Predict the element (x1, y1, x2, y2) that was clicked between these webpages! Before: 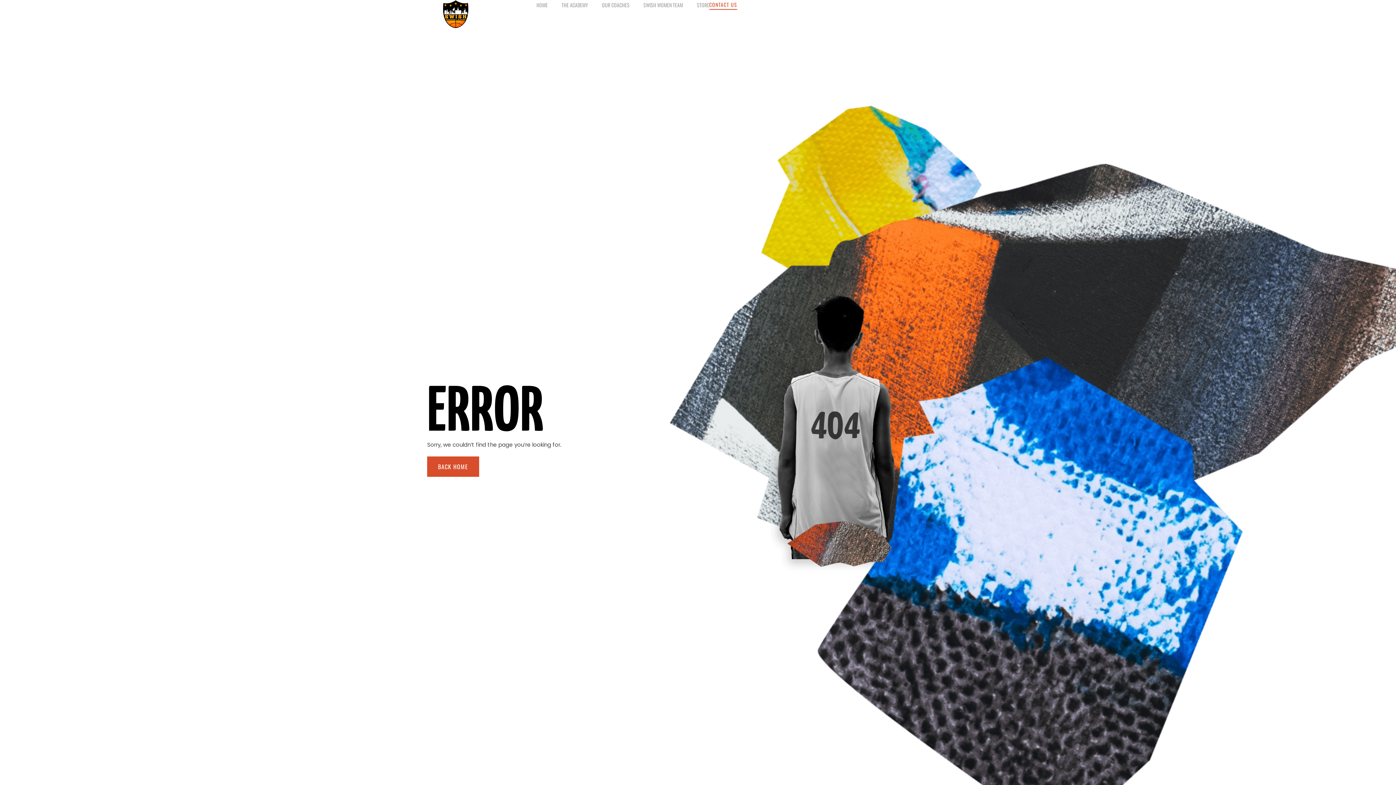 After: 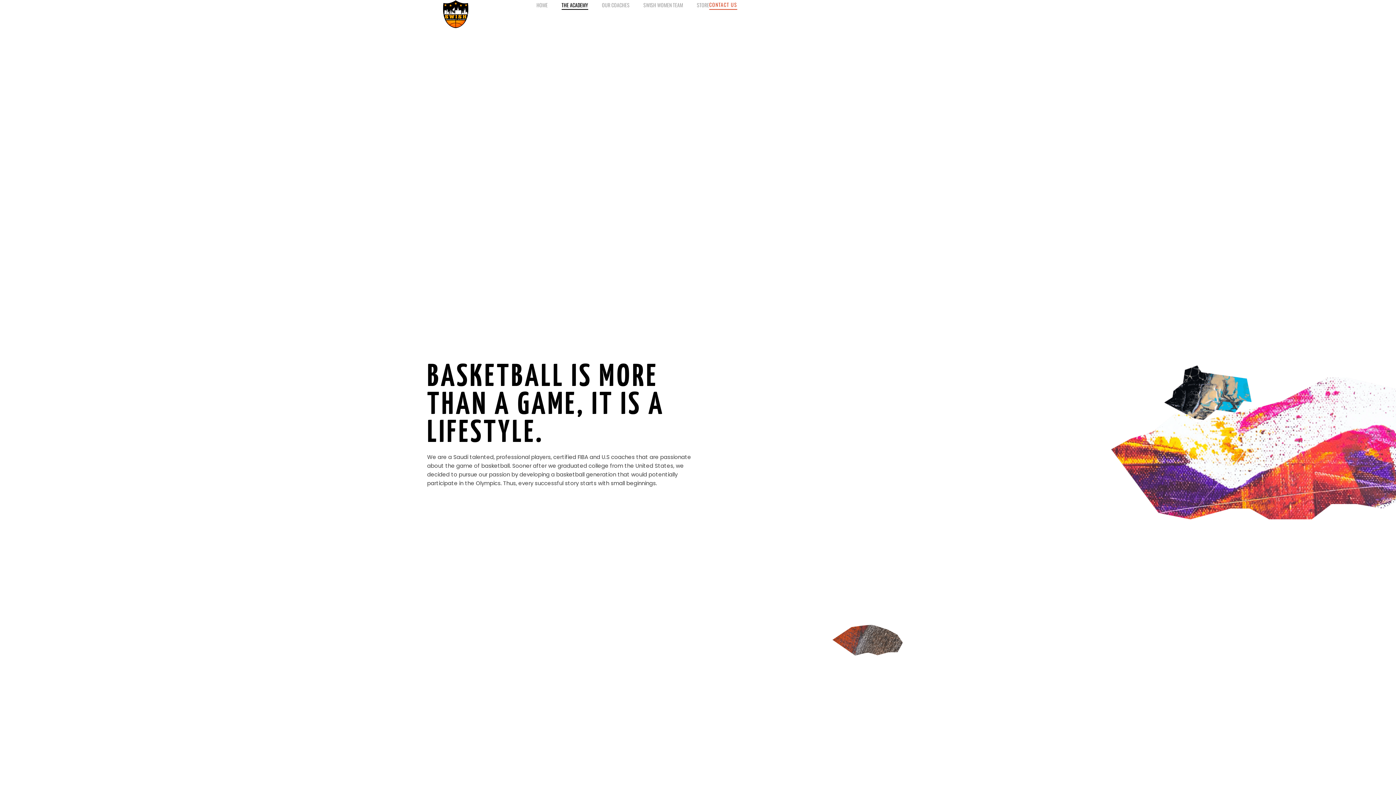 Action: bbox: (561, 0, 588, 9) label: THE ACADEMY